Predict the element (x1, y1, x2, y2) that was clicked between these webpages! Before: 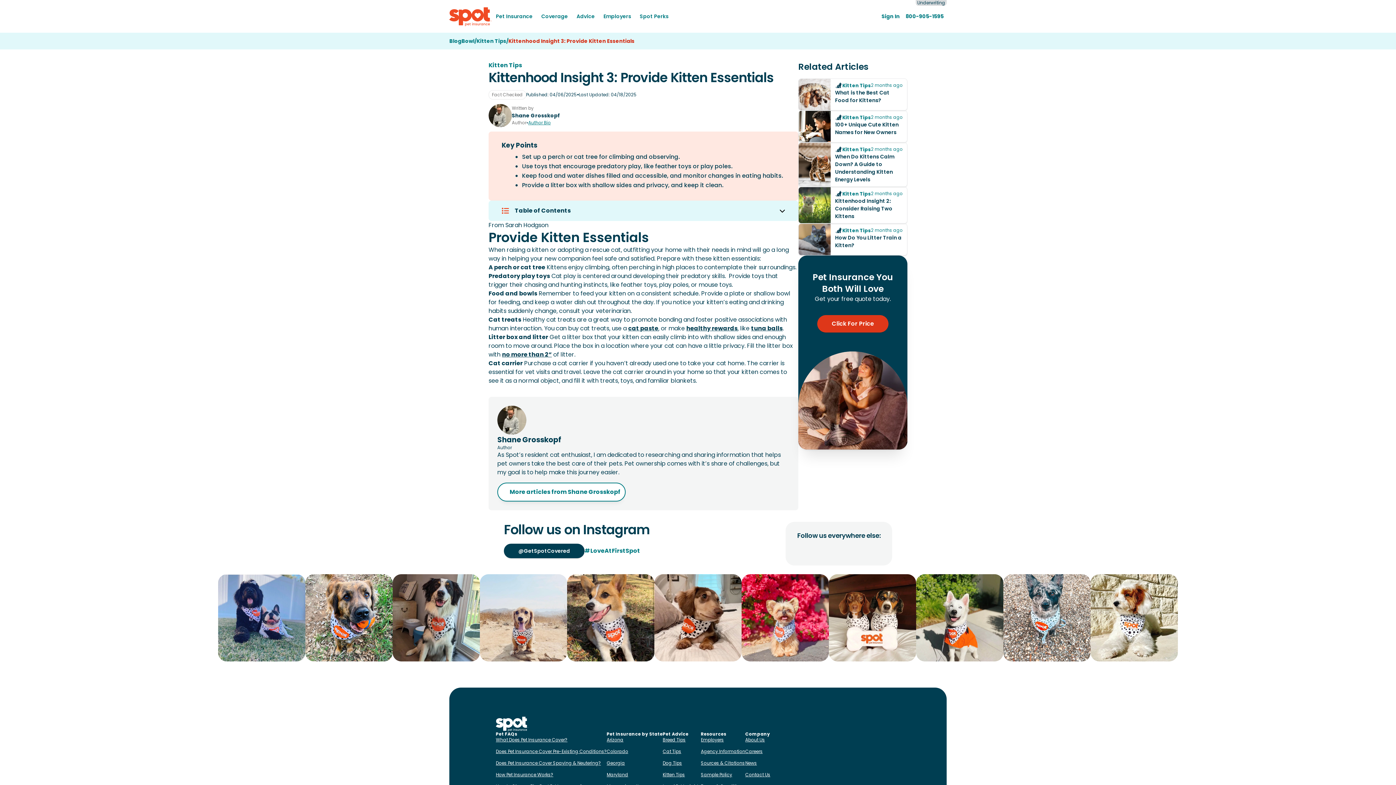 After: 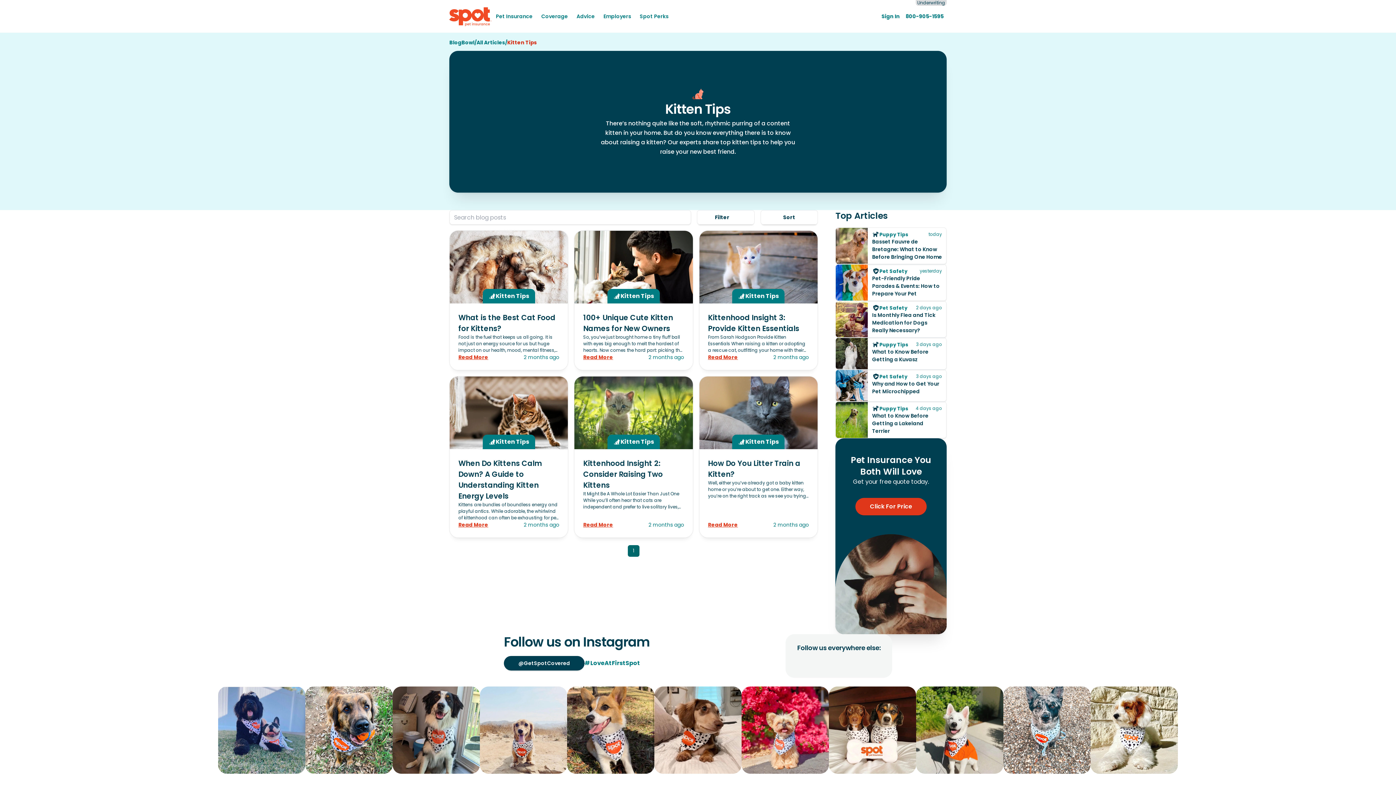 Action: bbox: (662, 772, 685, 778) label: Kitten Tips